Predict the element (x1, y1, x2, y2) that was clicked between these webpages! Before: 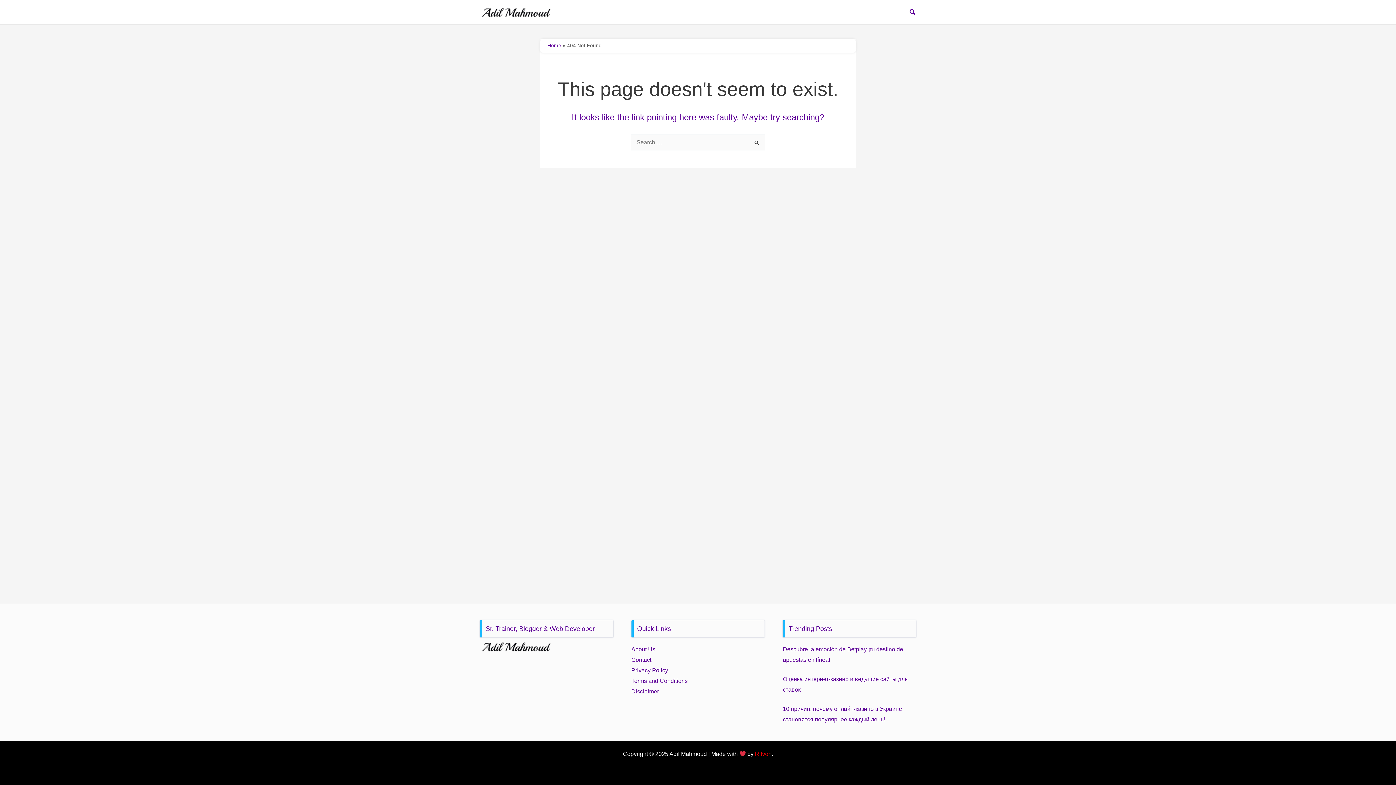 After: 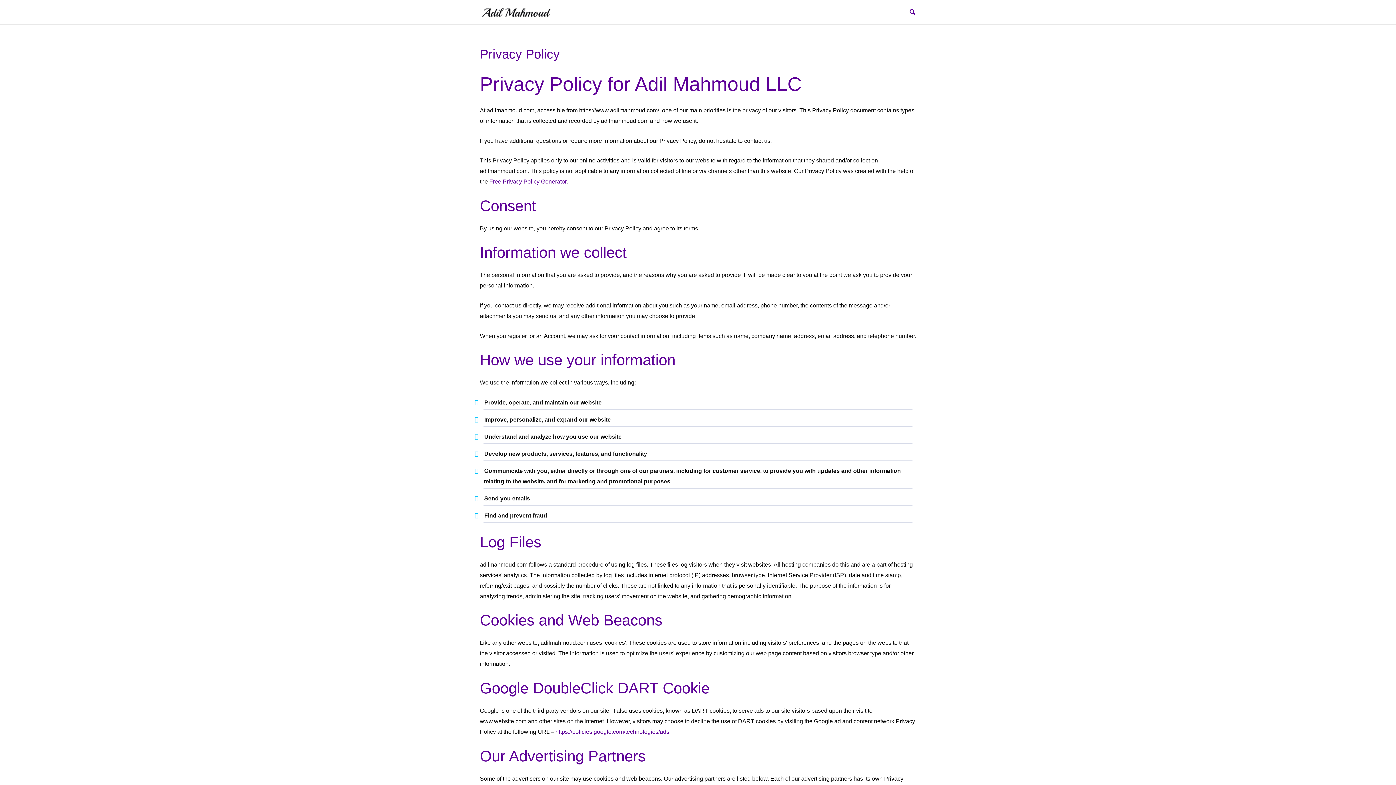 Action: bbox: (631, 667, 668, 673) label: Privacy Policy